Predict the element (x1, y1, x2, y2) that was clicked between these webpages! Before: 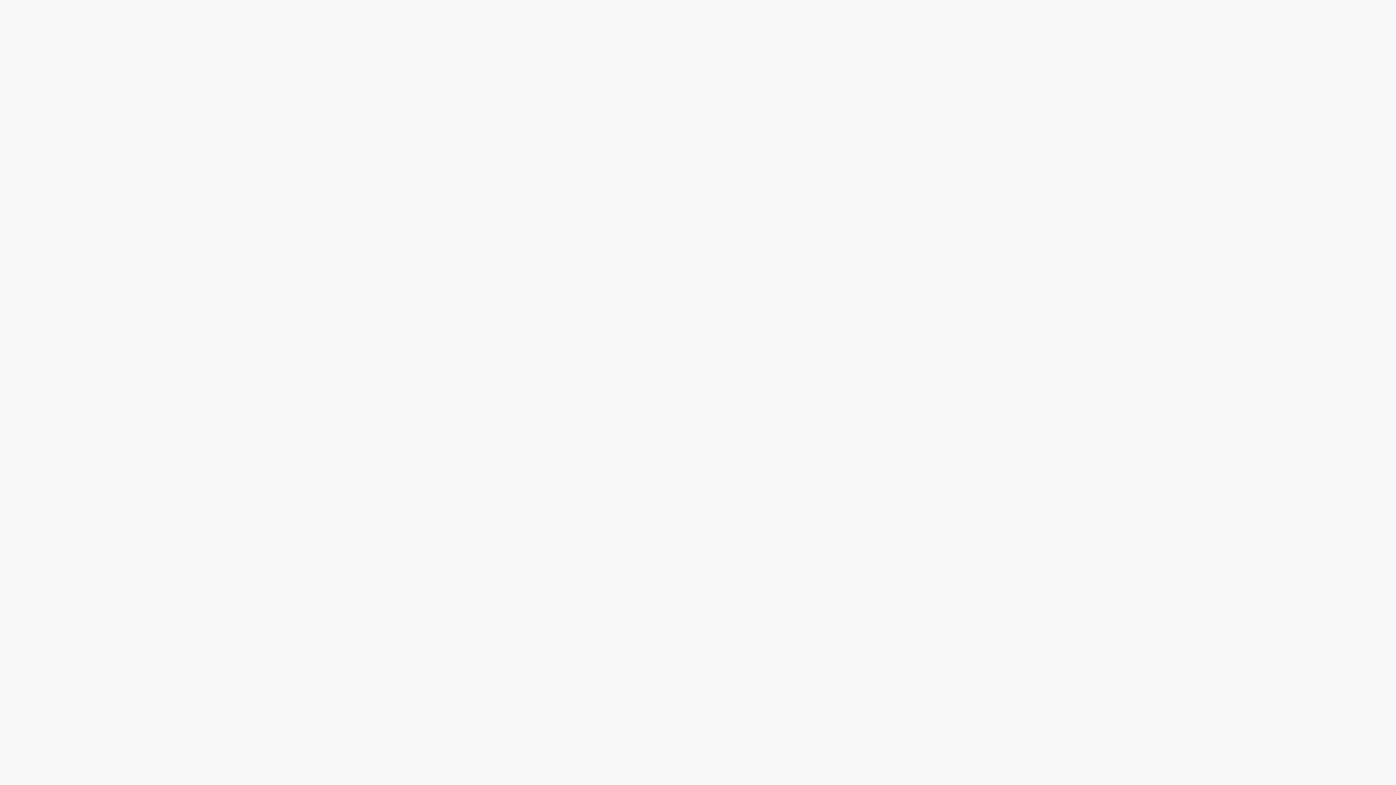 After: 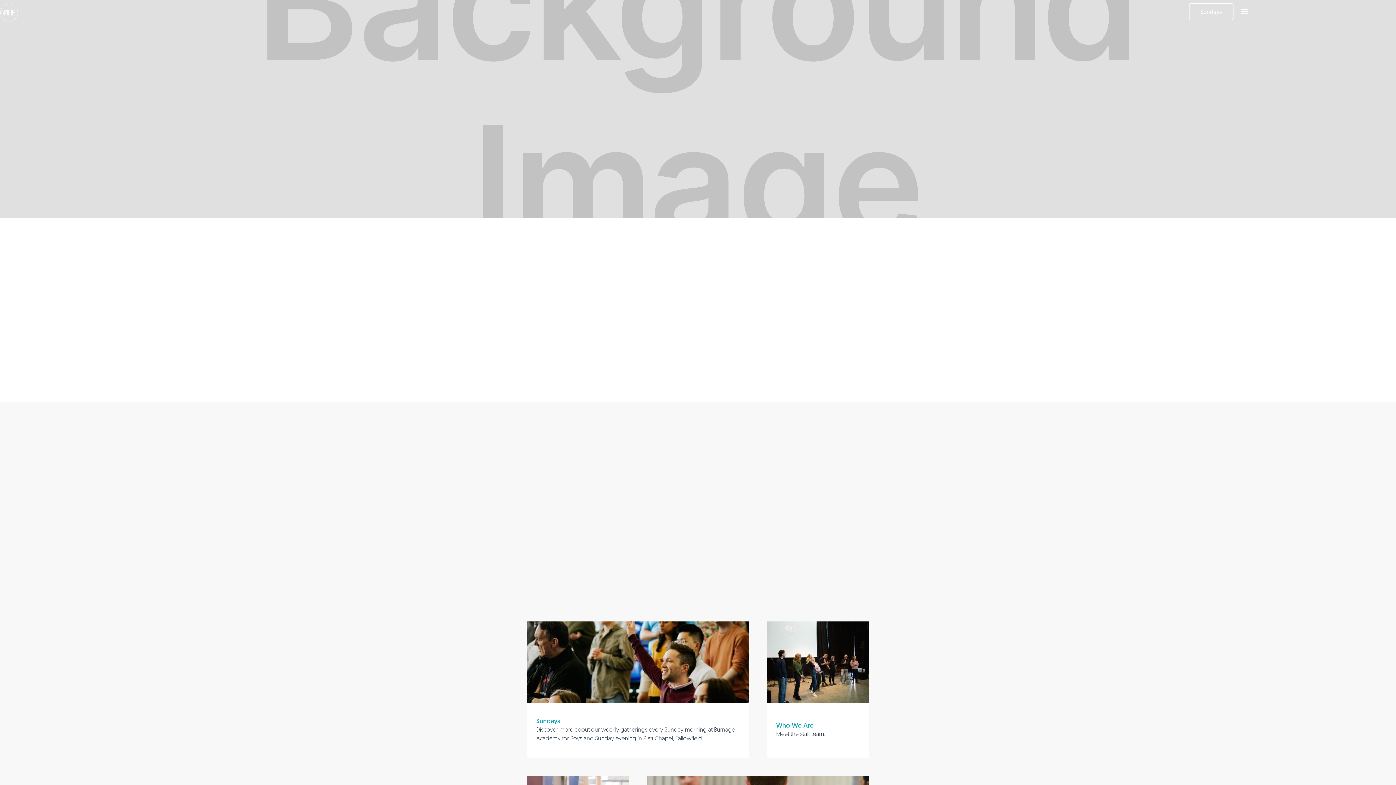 Action: bbox: (69, 382, 82, 402) label: home